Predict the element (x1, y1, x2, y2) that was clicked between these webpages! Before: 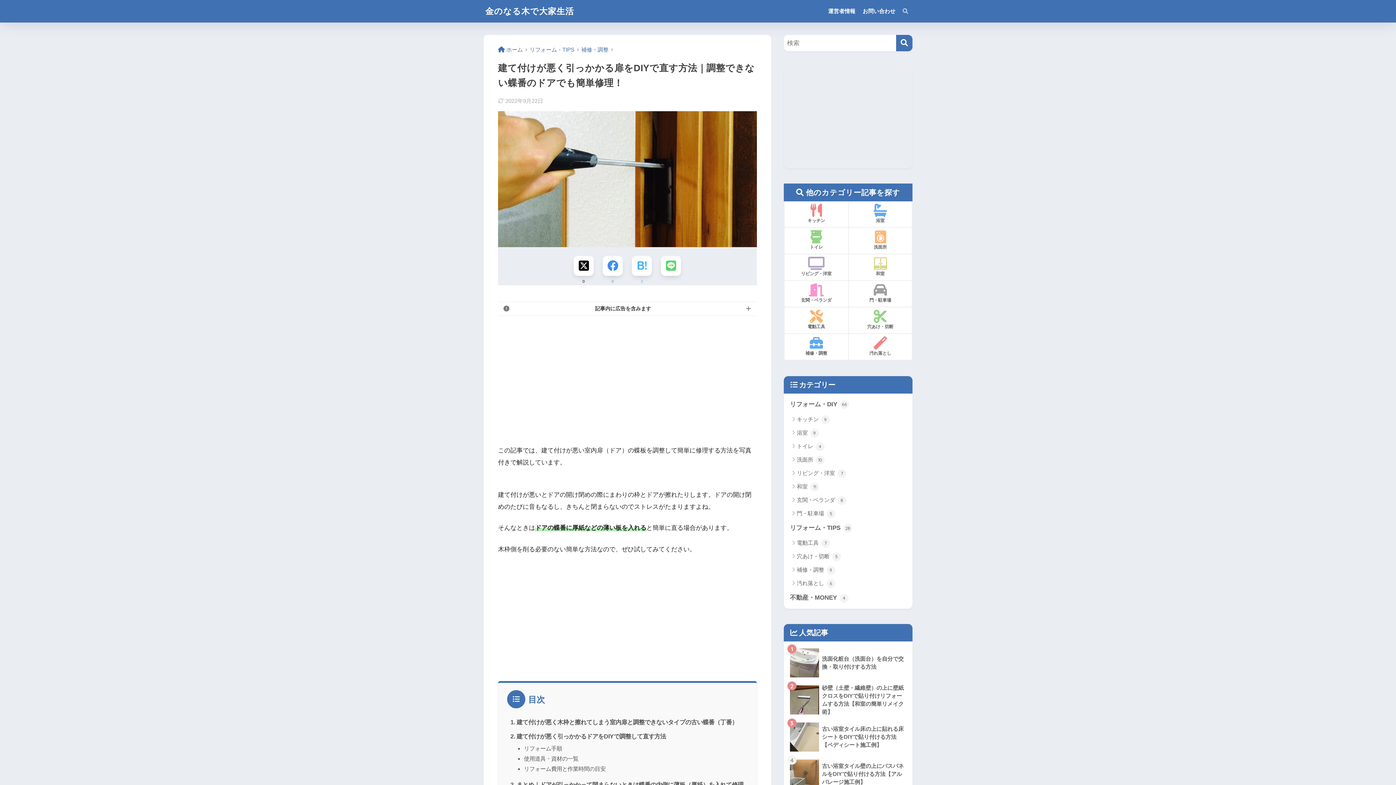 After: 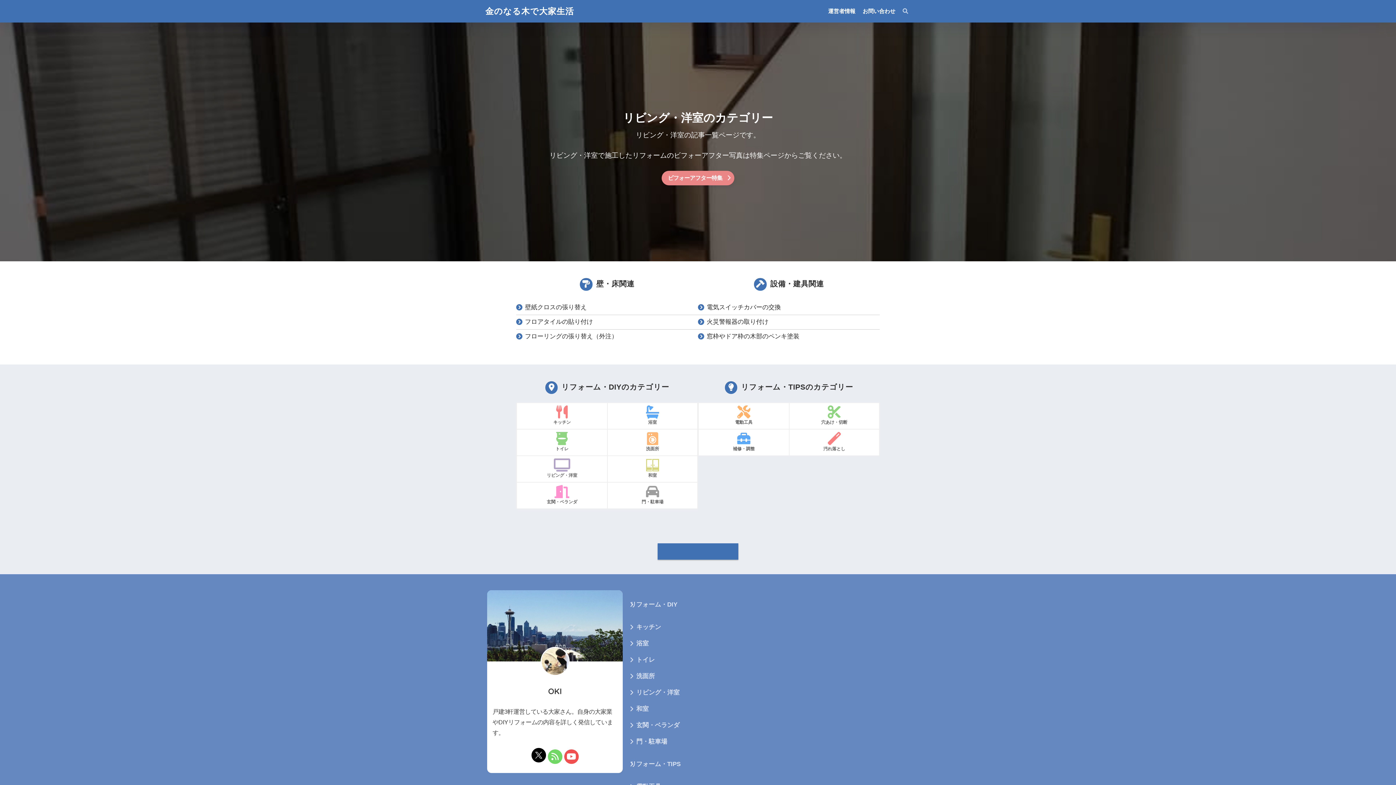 Action: bbox: (787, 466, 909, 480) label: リビング・洋室 7